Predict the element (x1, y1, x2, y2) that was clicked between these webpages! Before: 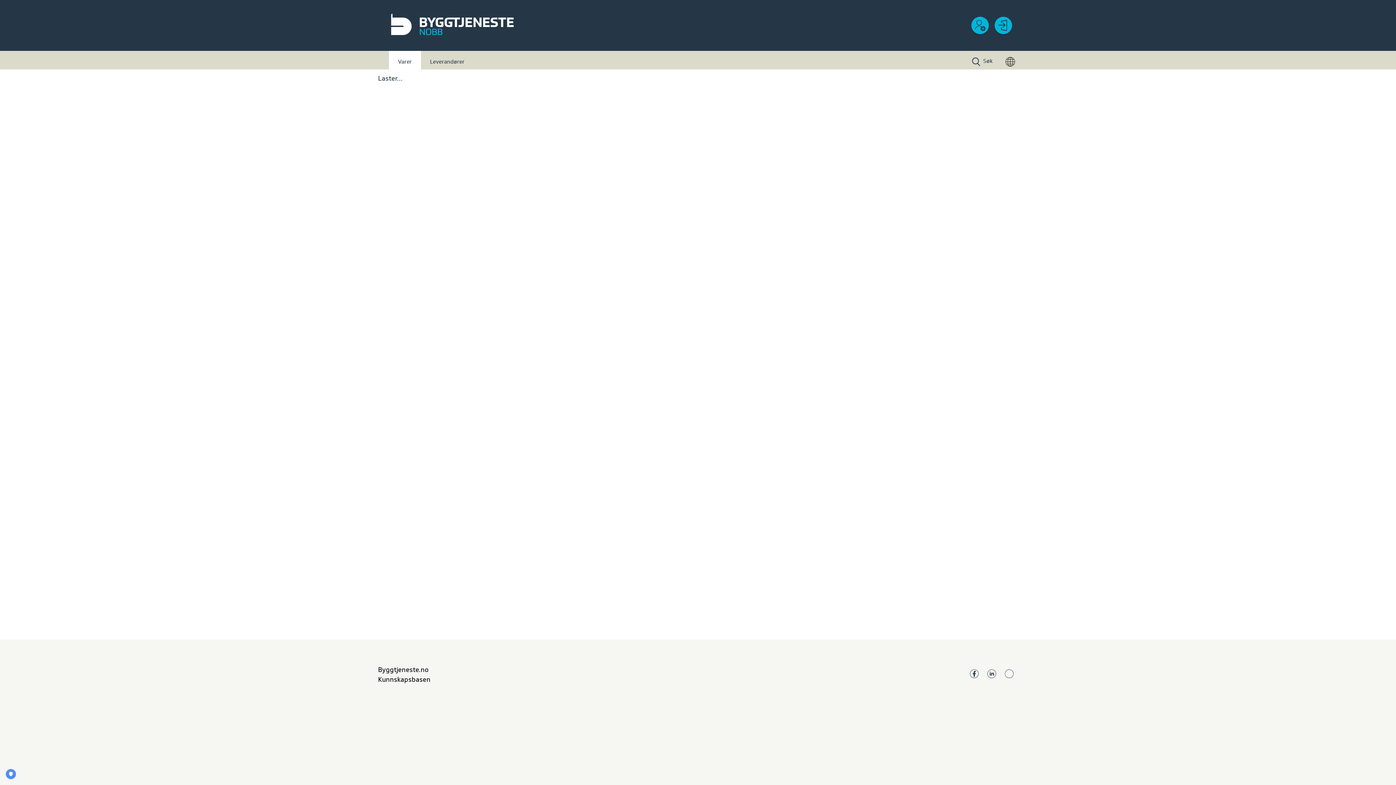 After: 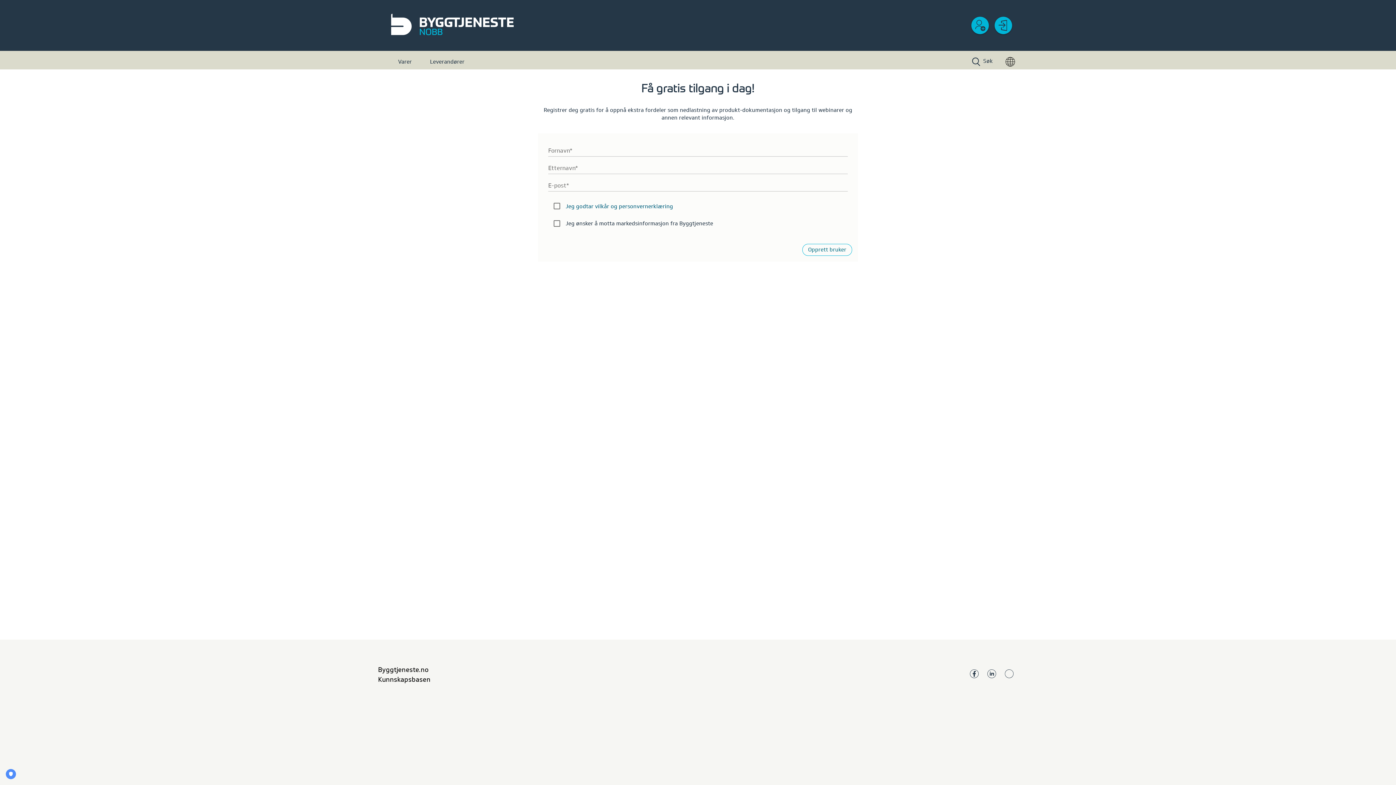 Action: bbox: (971, 16, 989, 34)